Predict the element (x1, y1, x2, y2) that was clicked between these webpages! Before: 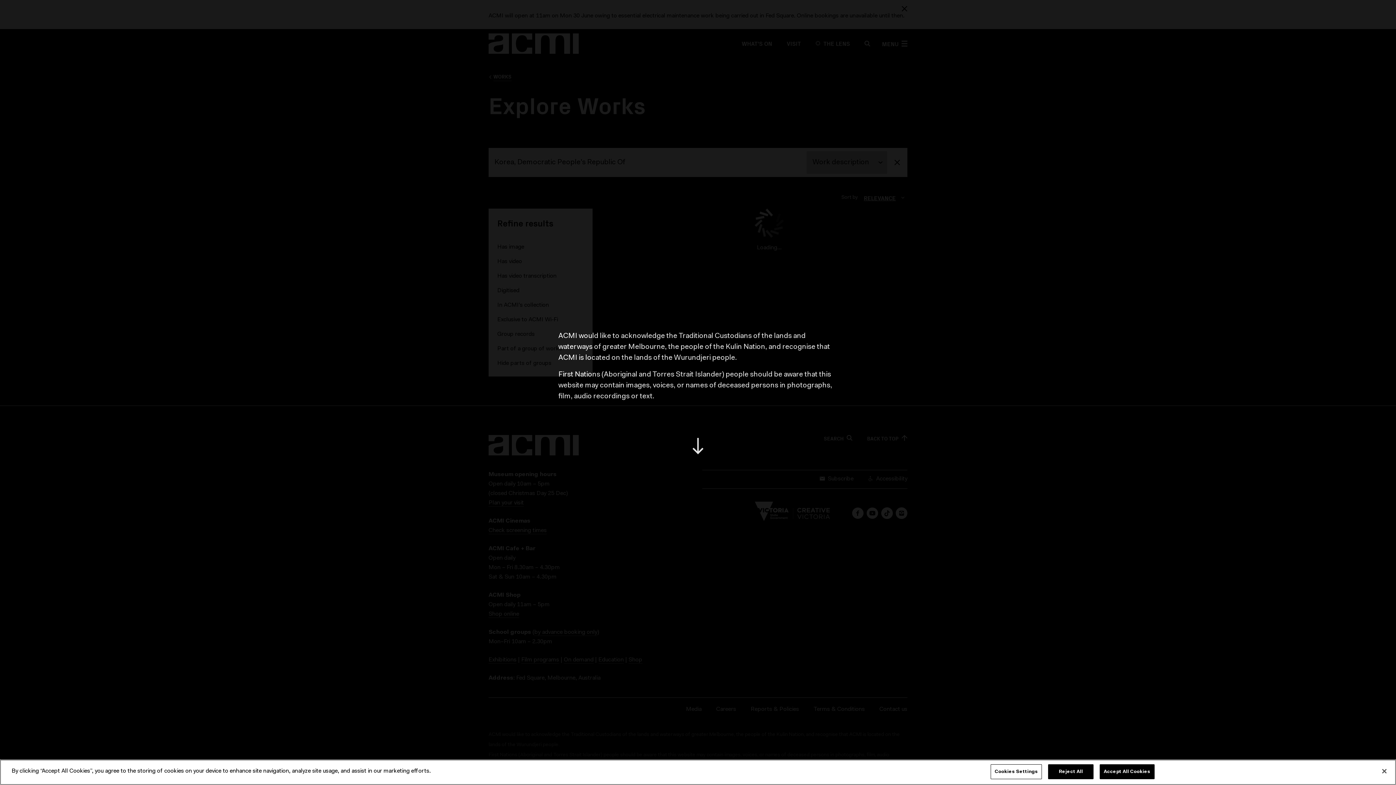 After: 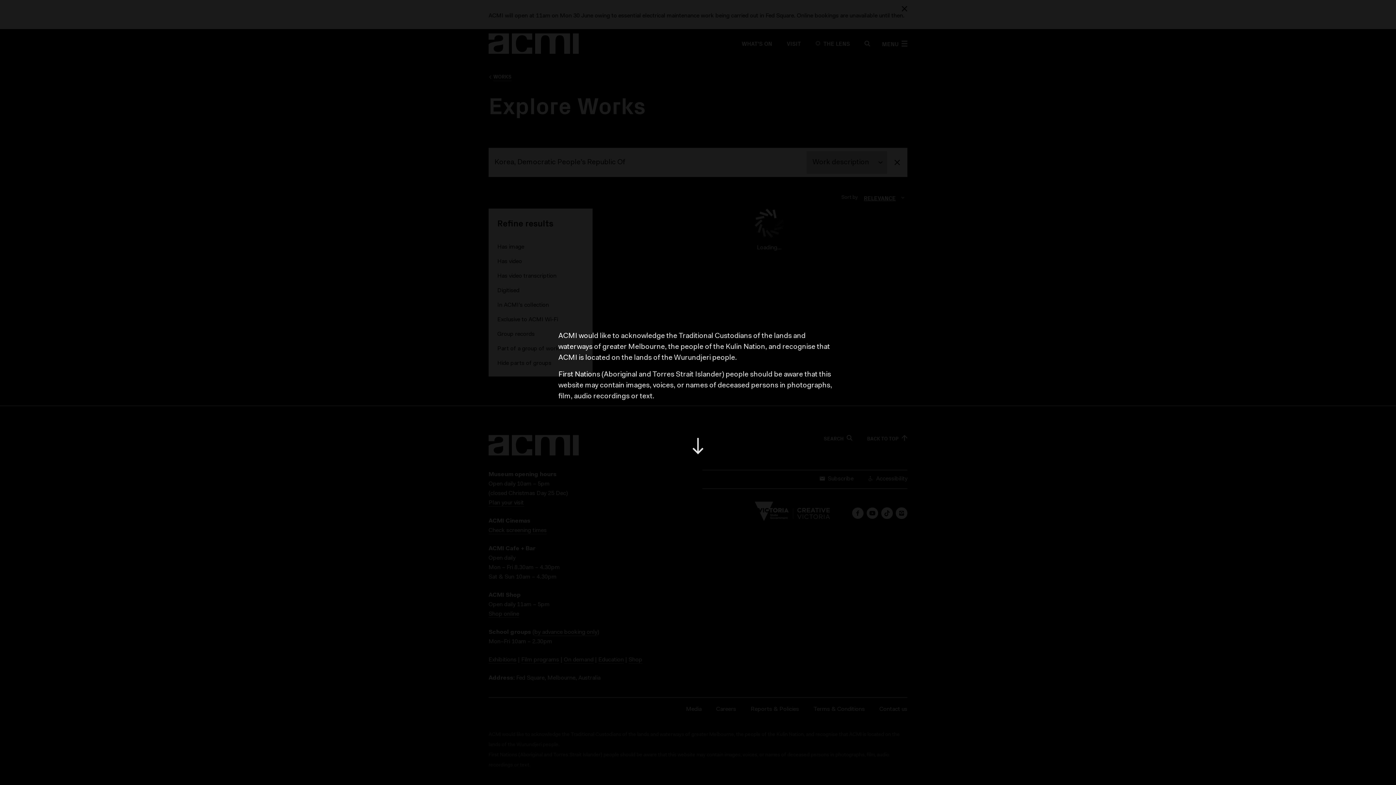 Action: label: Reject All bbox: (1048, 764, 1093, 779)